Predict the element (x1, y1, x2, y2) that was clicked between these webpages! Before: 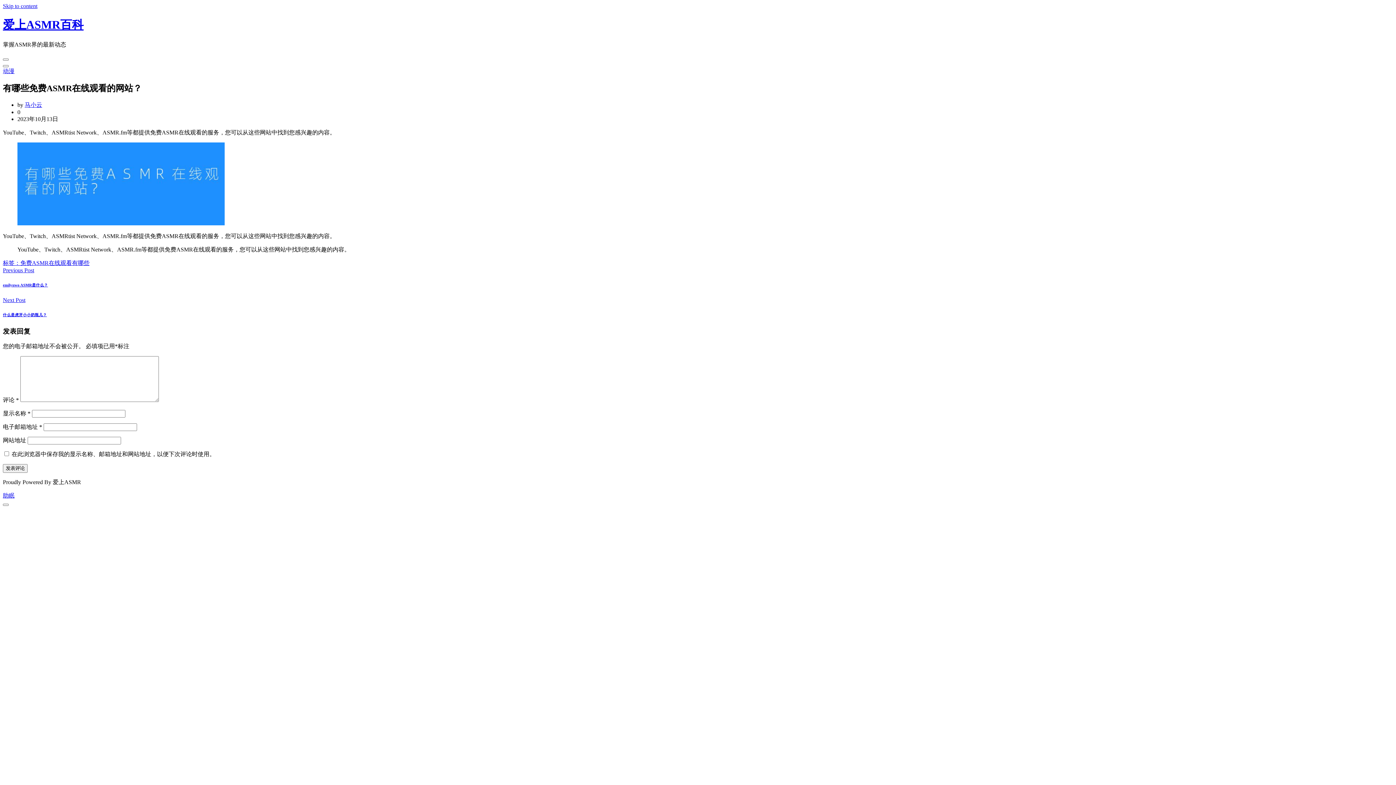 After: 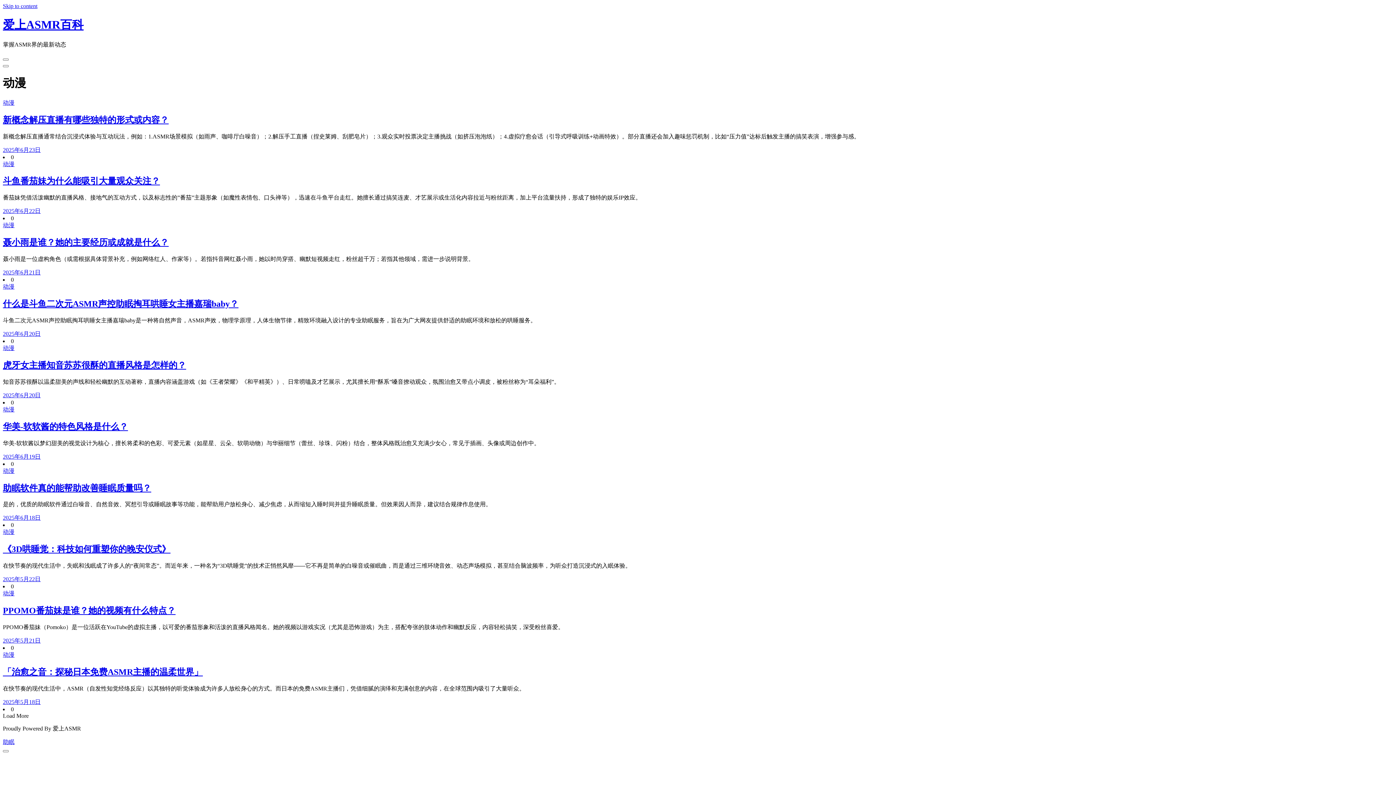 Action: label: 动漫 bbox: (2, 67, 14, 74)